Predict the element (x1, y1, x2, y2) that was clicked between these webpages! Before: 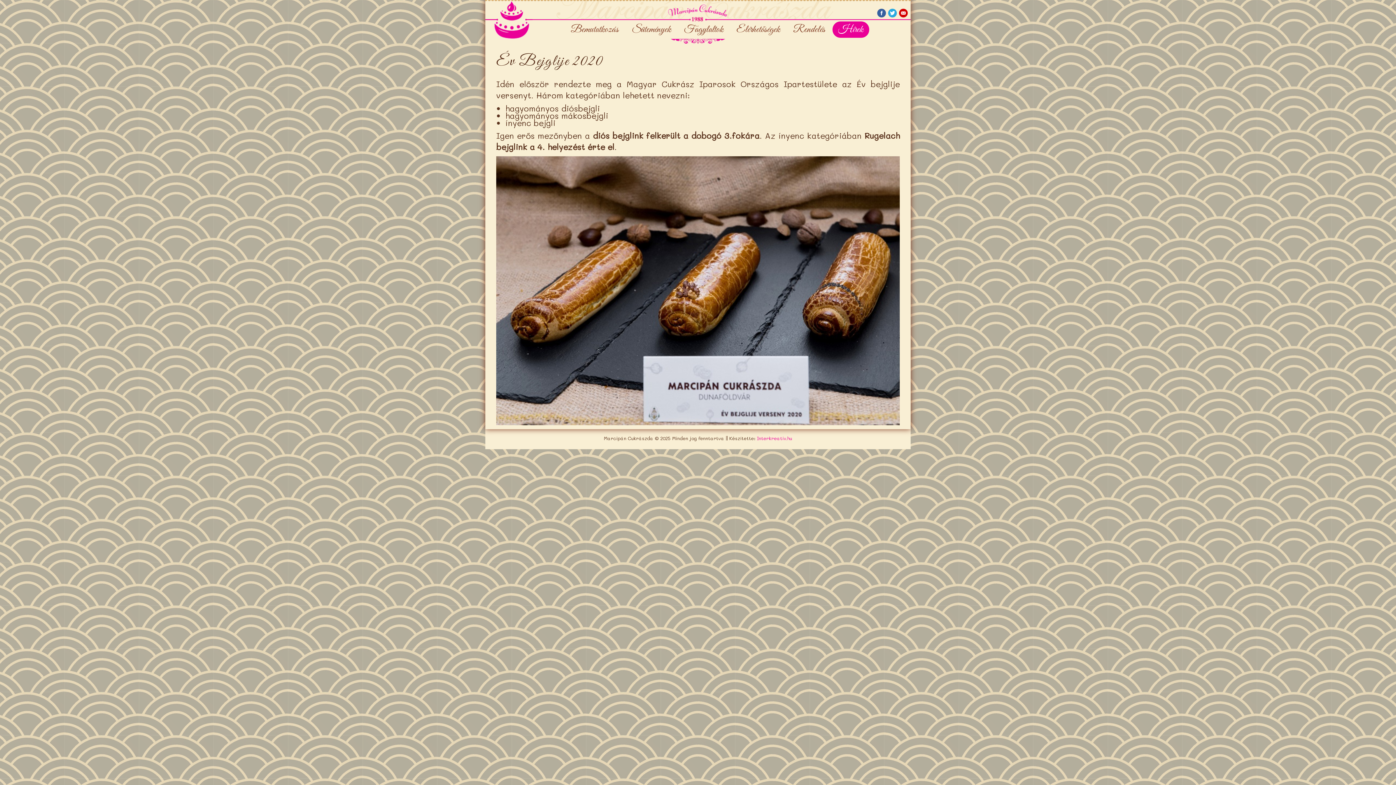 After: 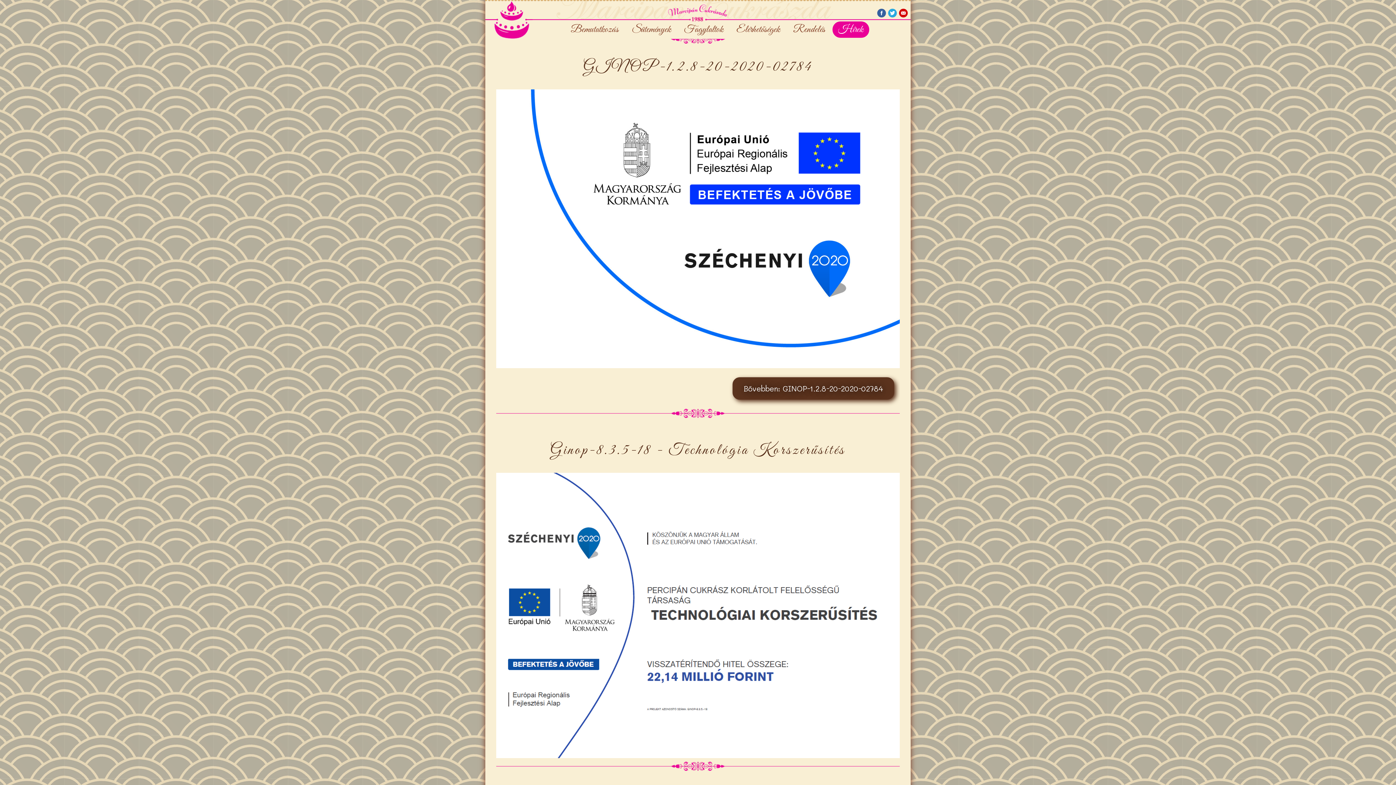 Action: bbox: (832, 21, 869, 37) label: Hírek